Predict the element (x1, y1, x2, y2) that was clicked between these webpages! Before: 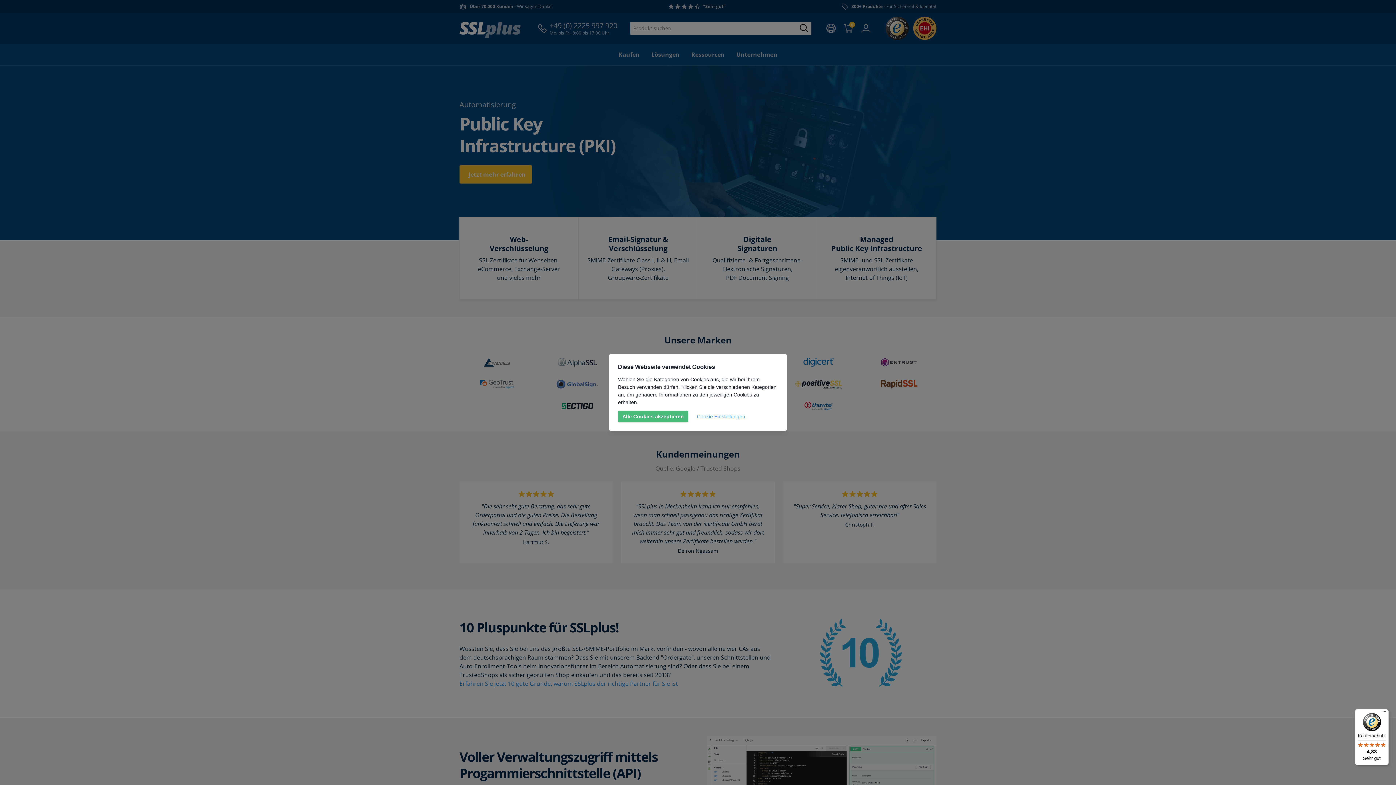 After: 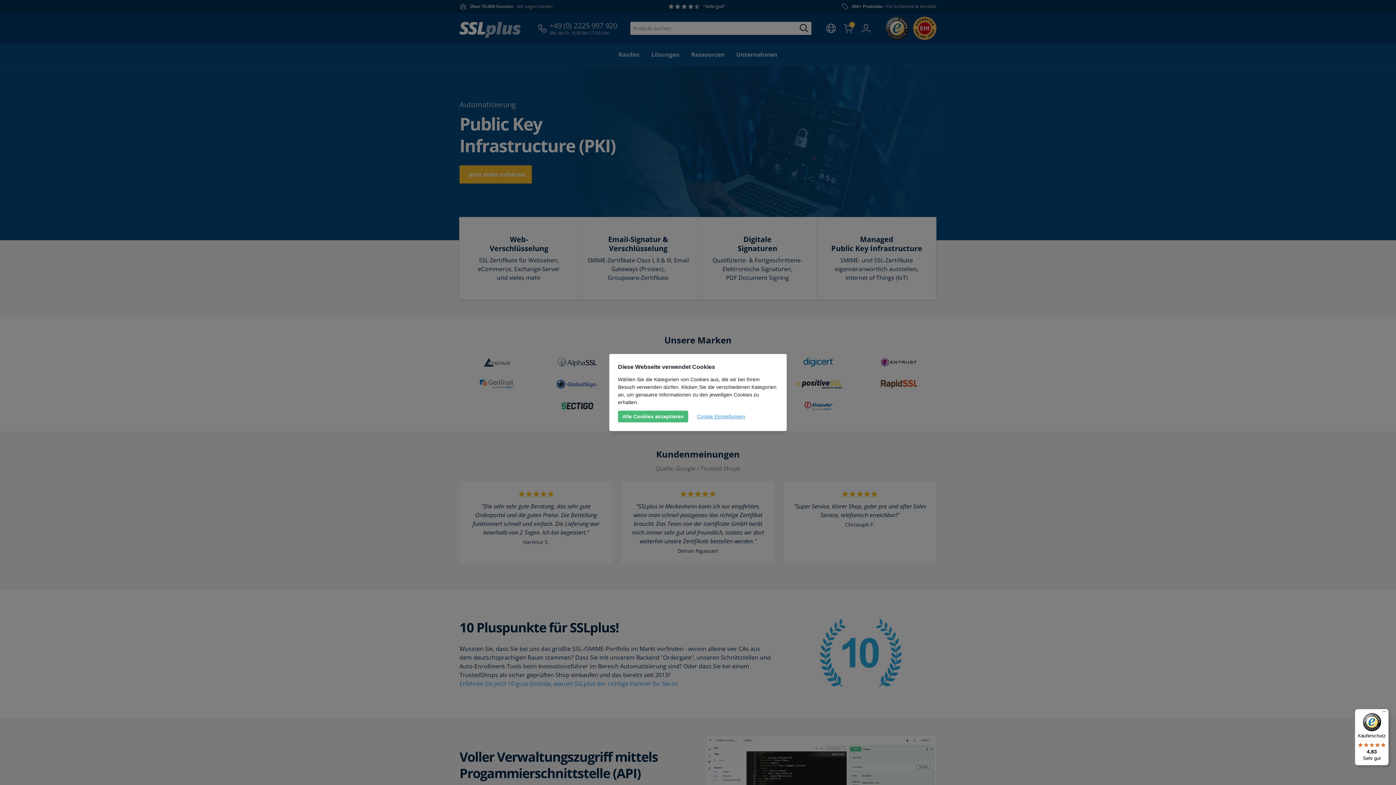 Action: bbox: (1355, 709, 1389, 765) label: Käuferschutz

4,83

Sehr gut